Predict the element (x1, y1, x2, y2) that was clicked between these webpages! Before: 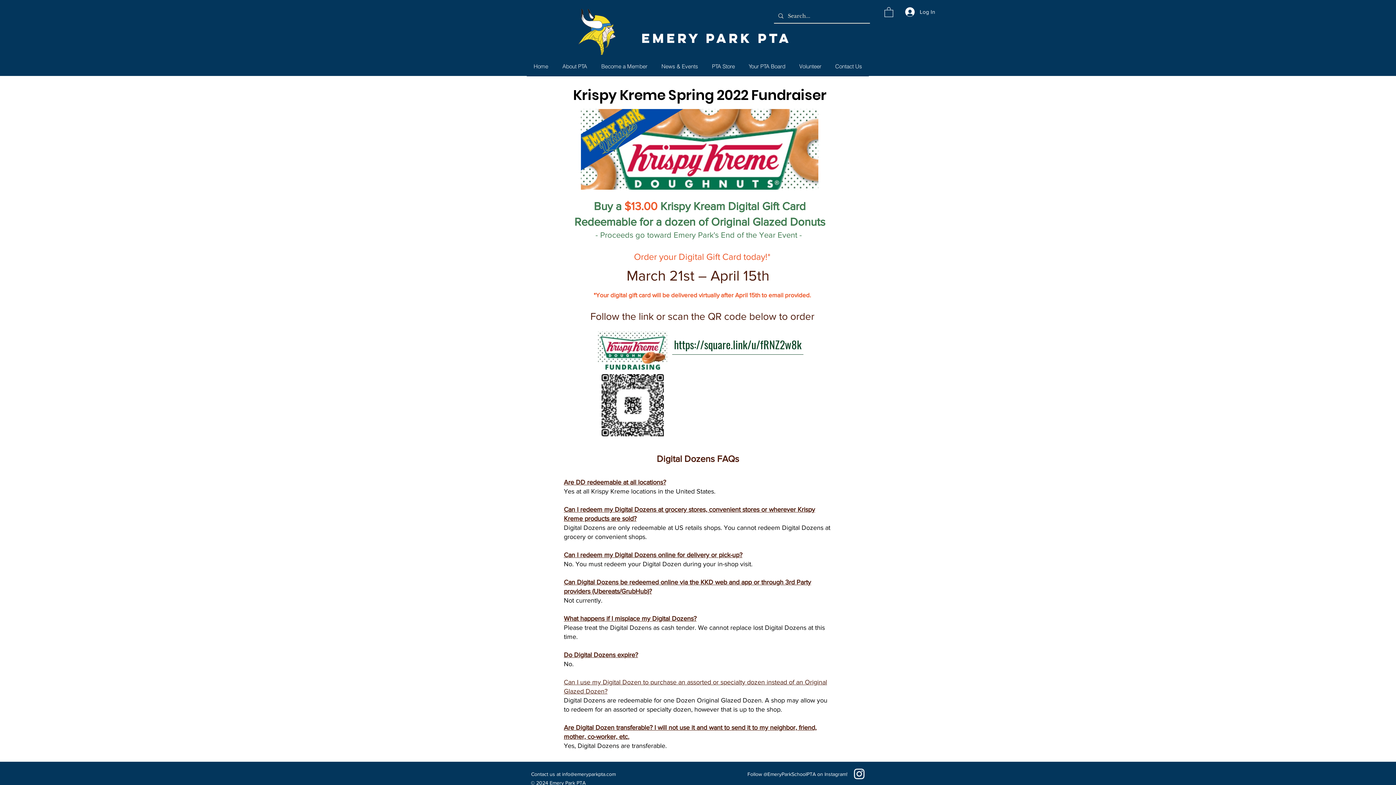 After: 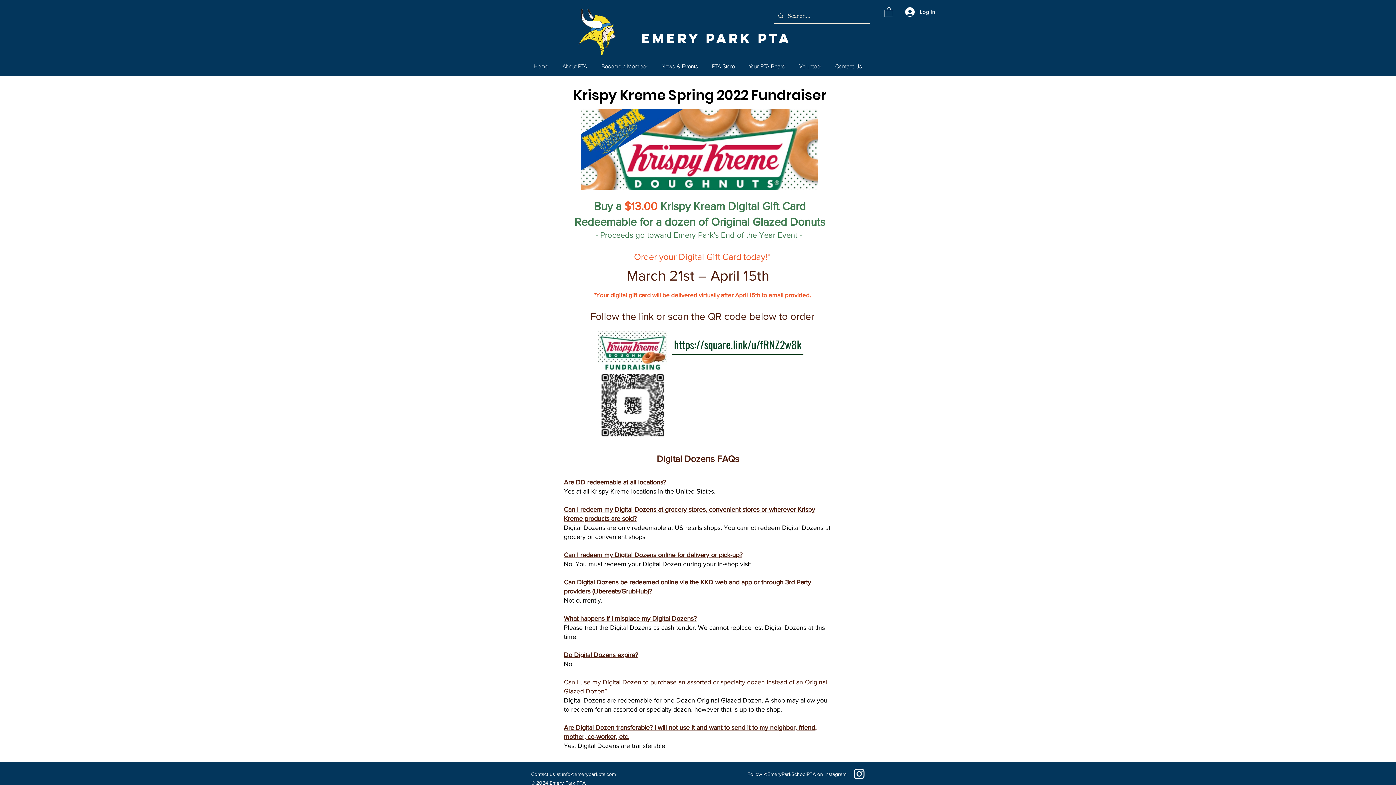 Action: label: info@emeryparkpta.com bbox: (562, 771, 616, 777)